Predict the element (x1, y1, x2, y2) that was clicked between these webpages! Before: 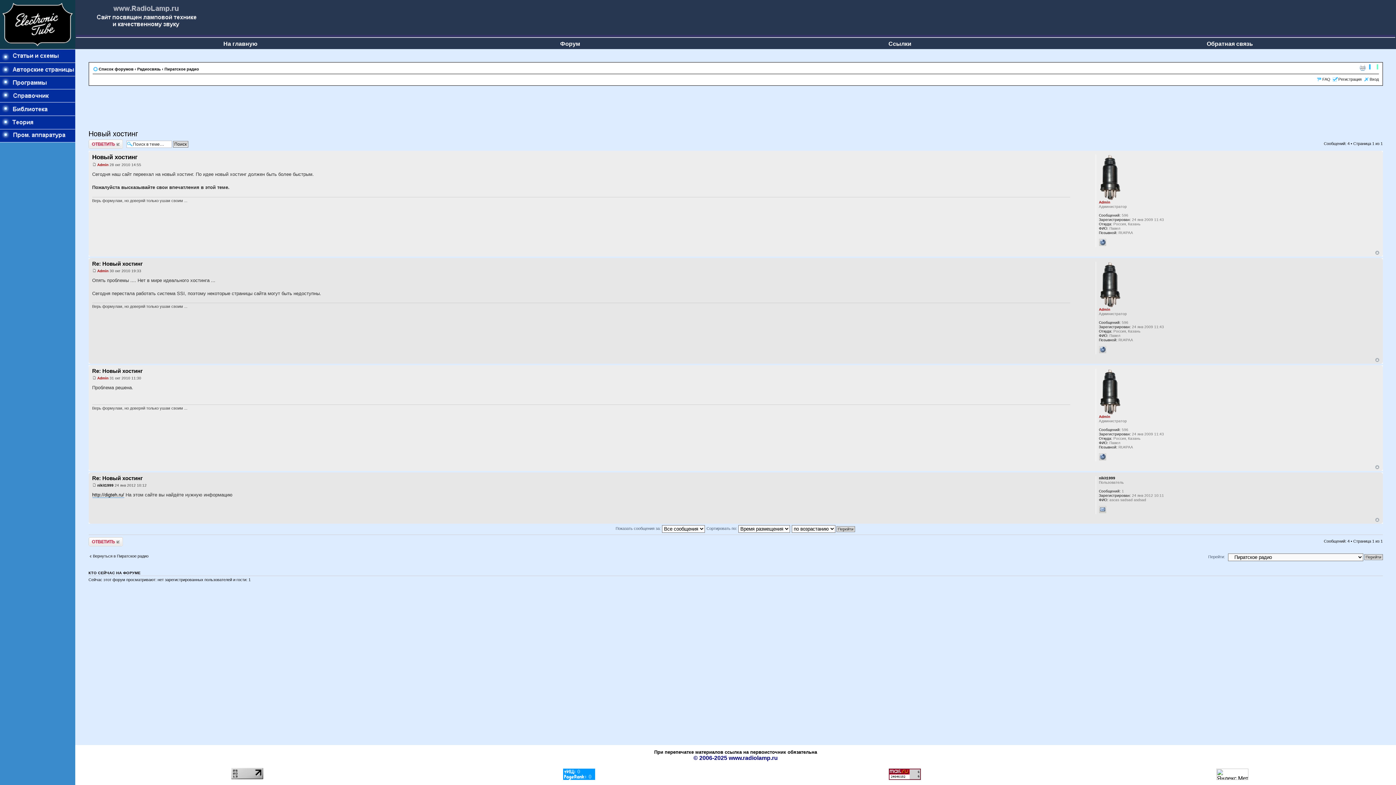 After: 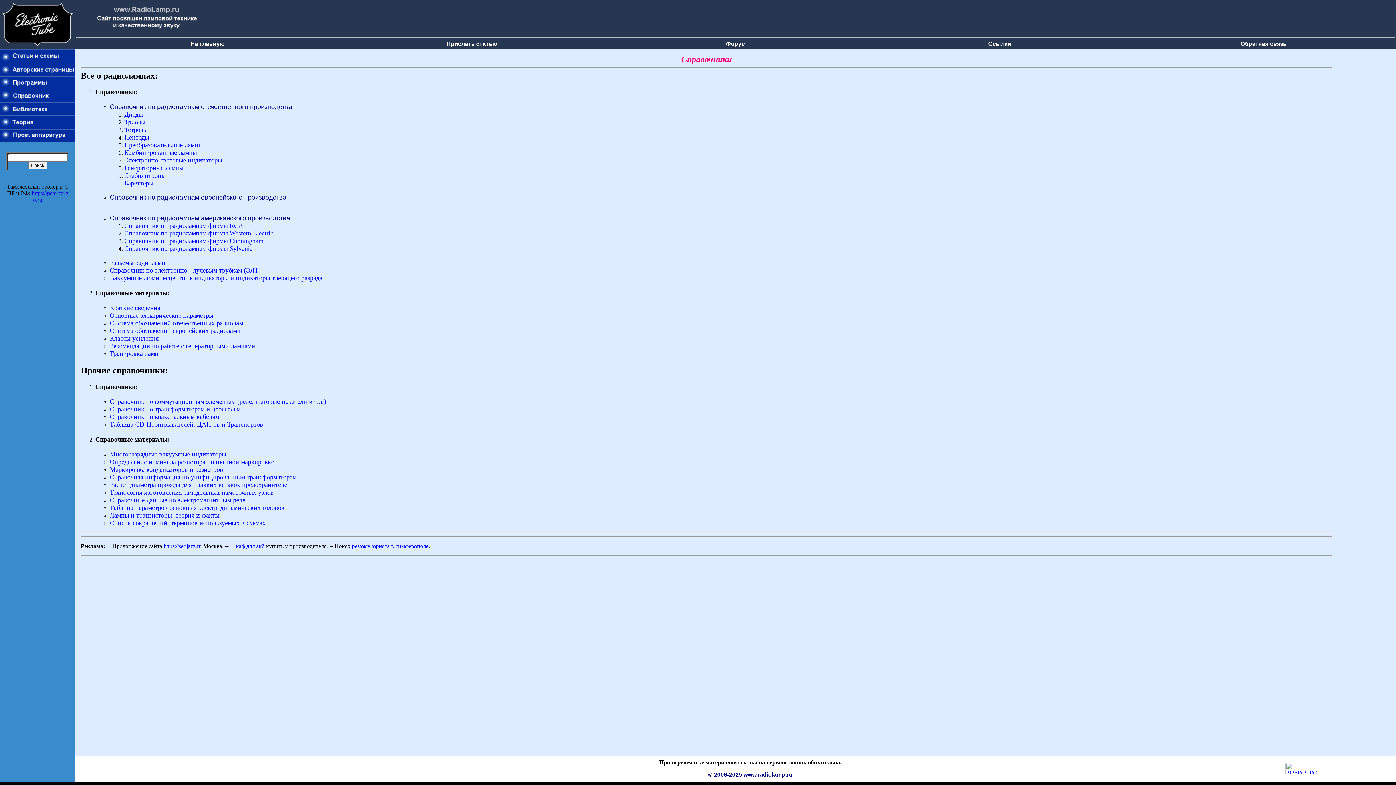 Action: bbox: (0, 97, 75, 104)